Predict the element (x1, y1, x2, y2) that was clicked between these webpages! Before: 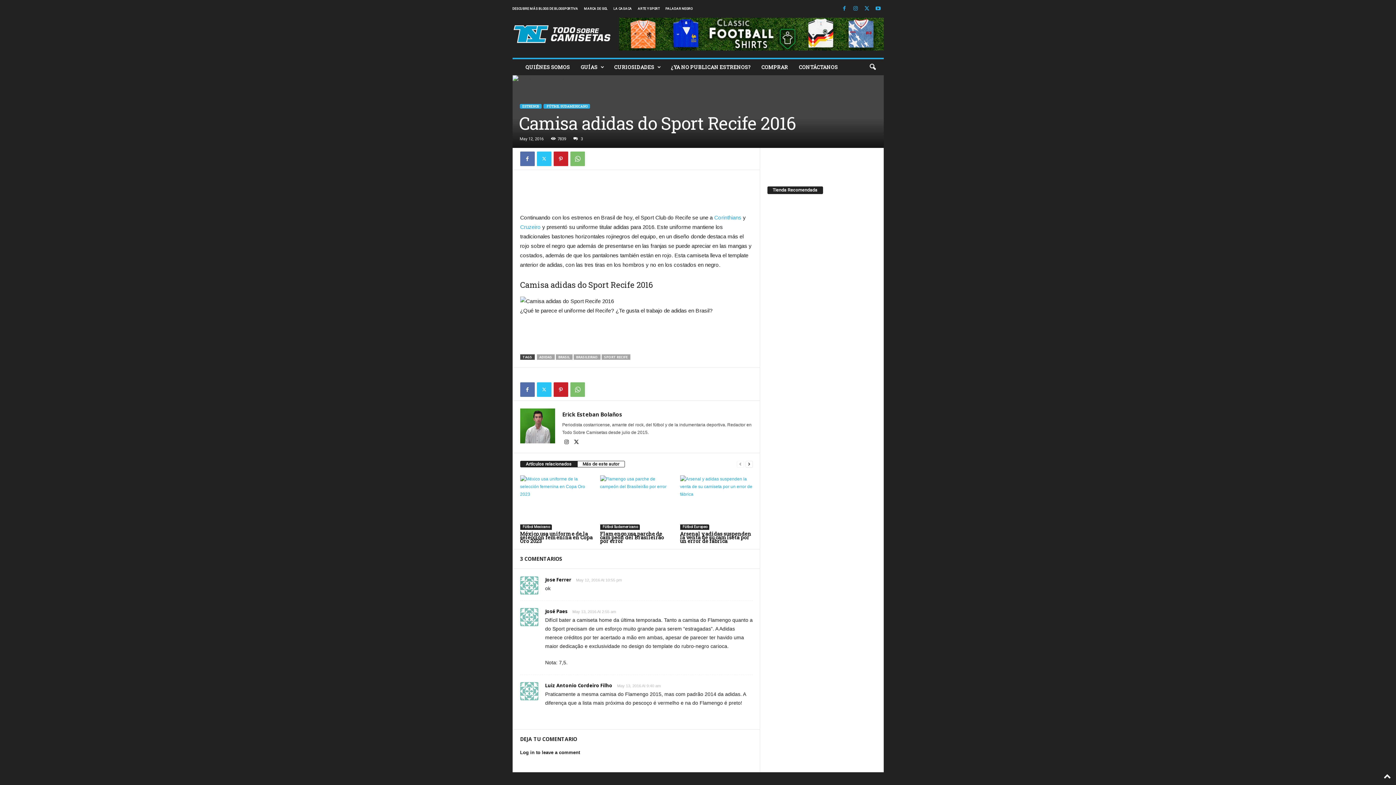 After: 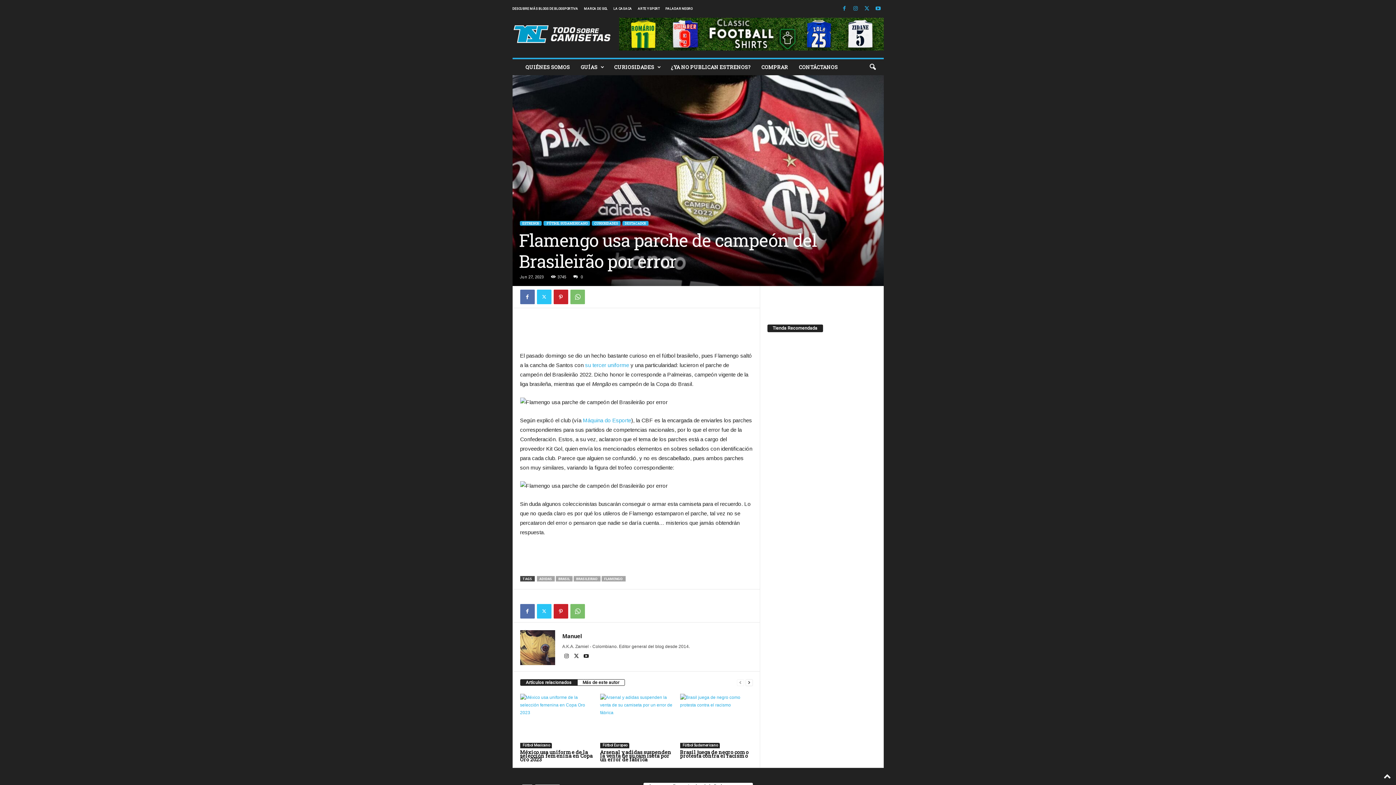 Action: bbox: (600, 475, 672, 530)